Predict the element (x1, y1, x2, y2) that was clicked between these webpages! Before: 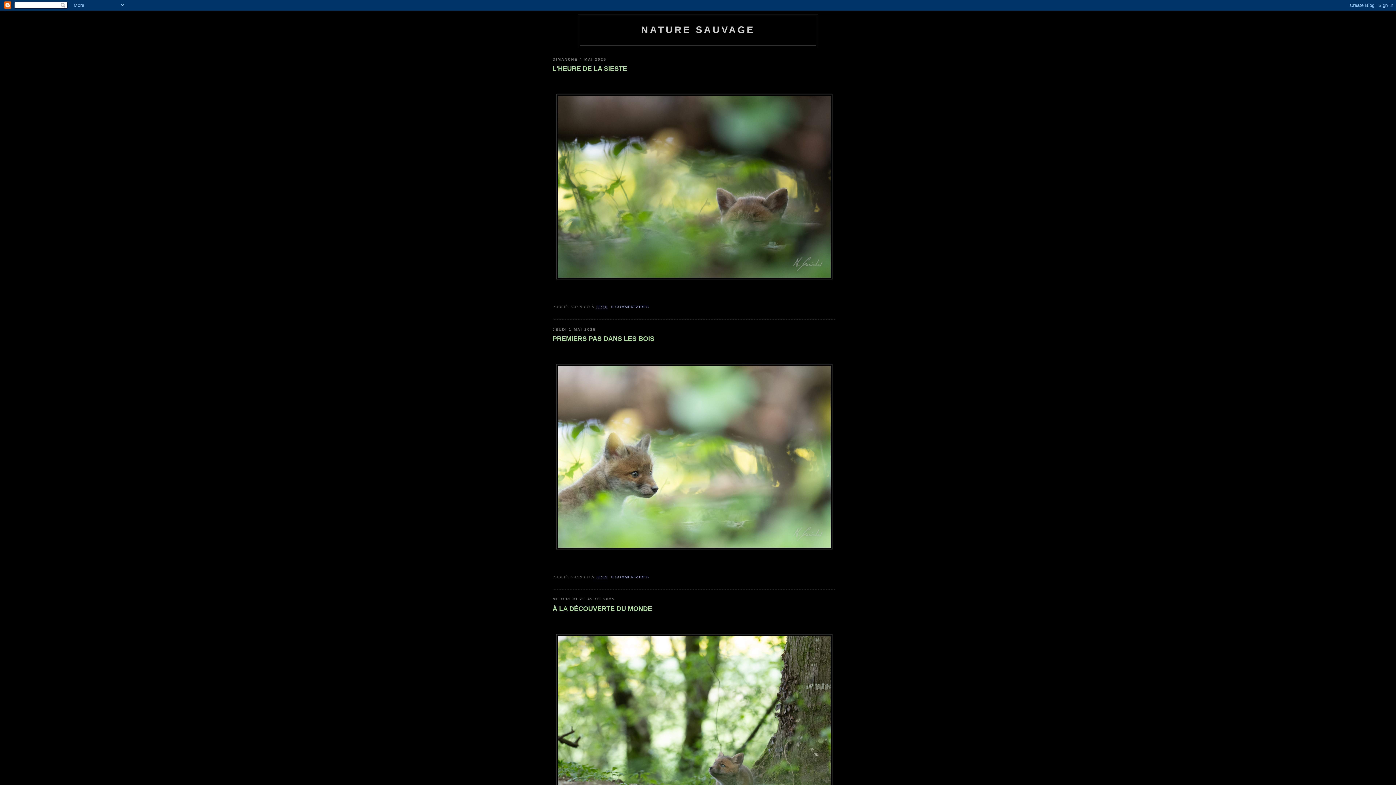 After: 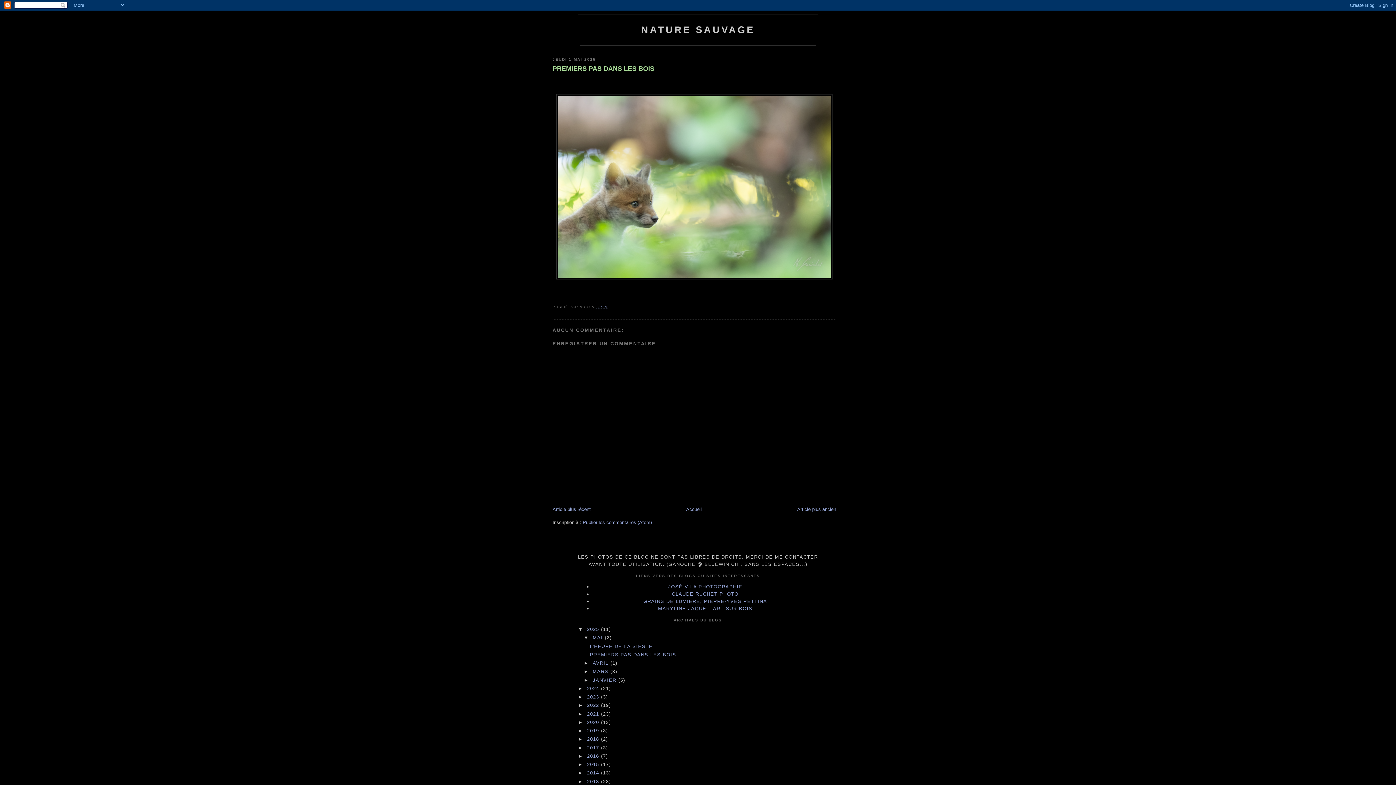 Action: bbox: (552, 334, 836, 343) label: PREMIERS PAS DANS LES BOIS